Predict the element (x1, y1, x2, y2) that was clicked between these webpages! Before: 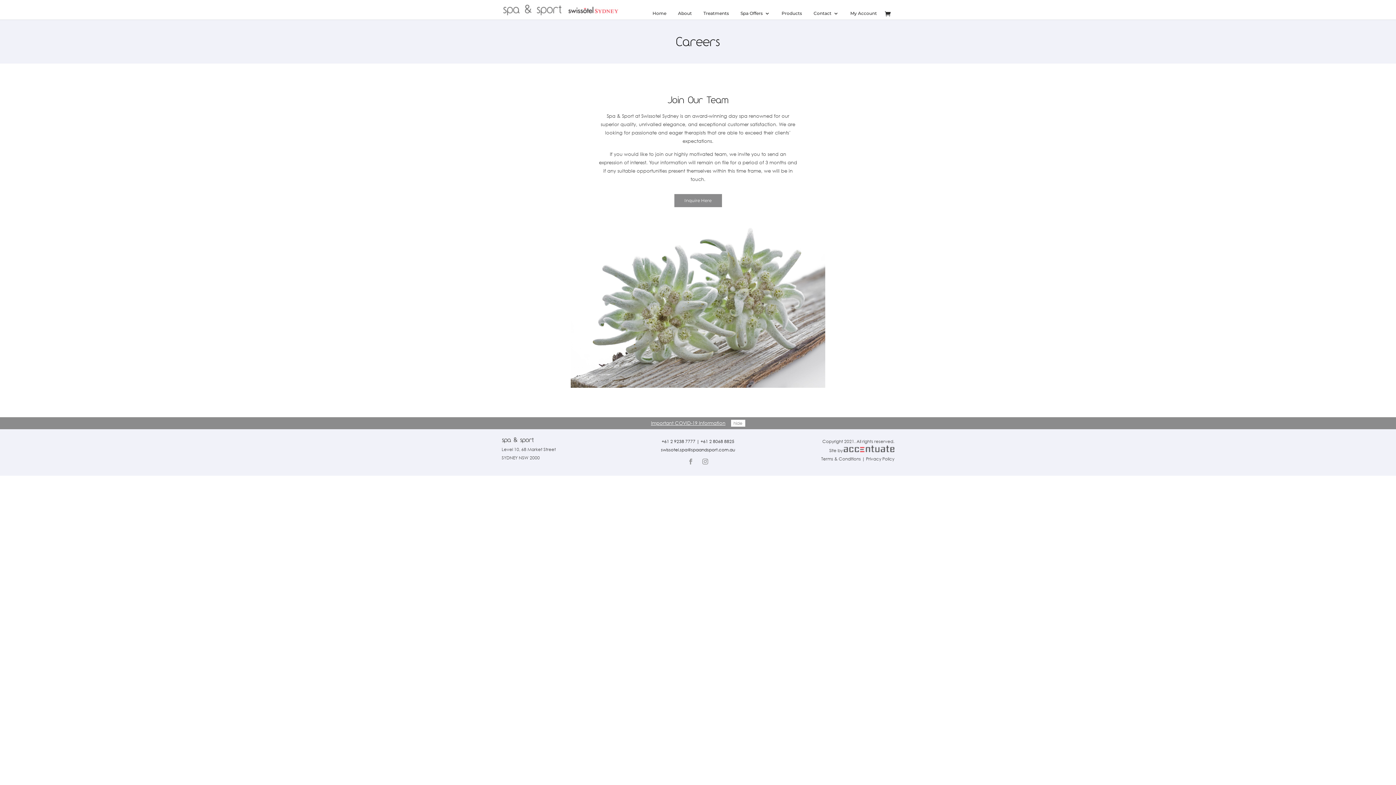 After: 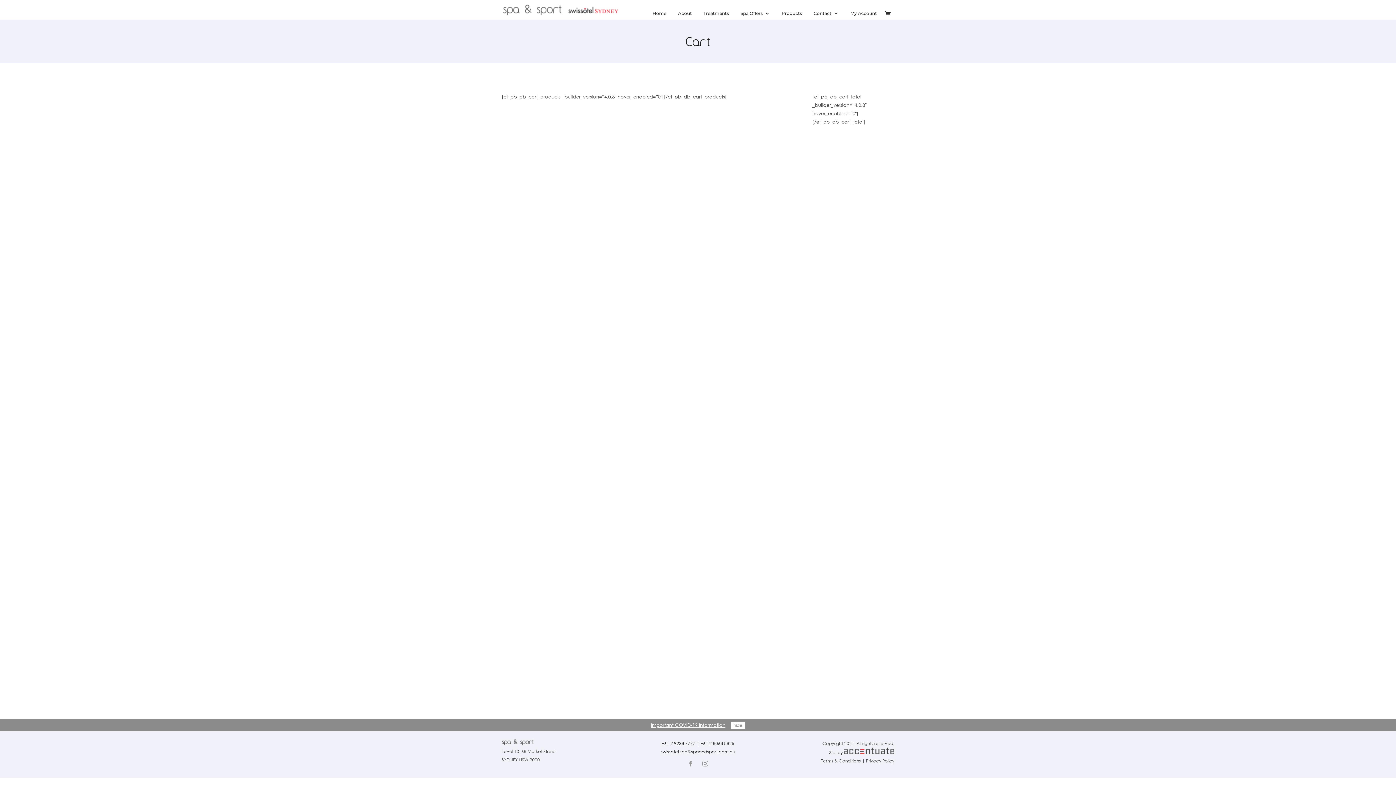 Action: bbox: (885, 10, 894, 18)